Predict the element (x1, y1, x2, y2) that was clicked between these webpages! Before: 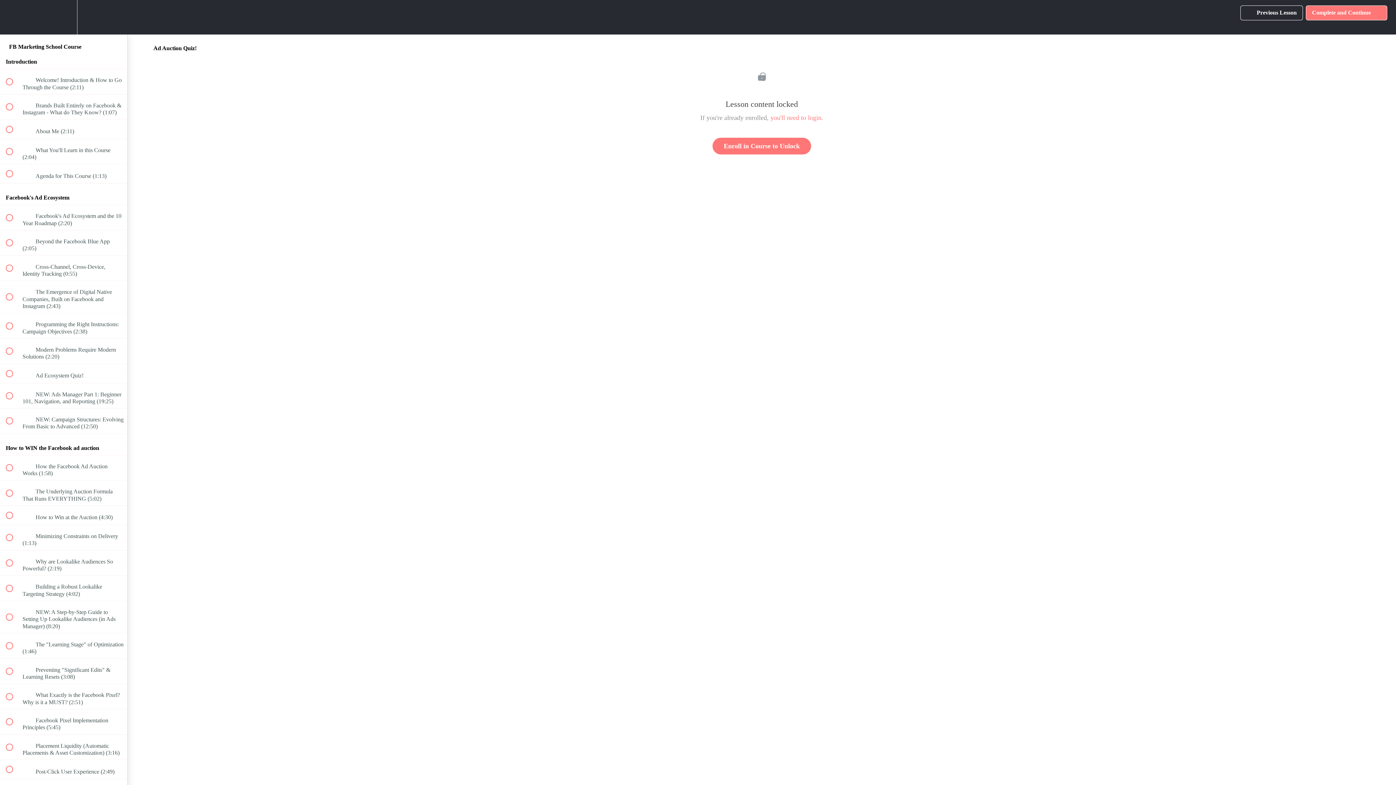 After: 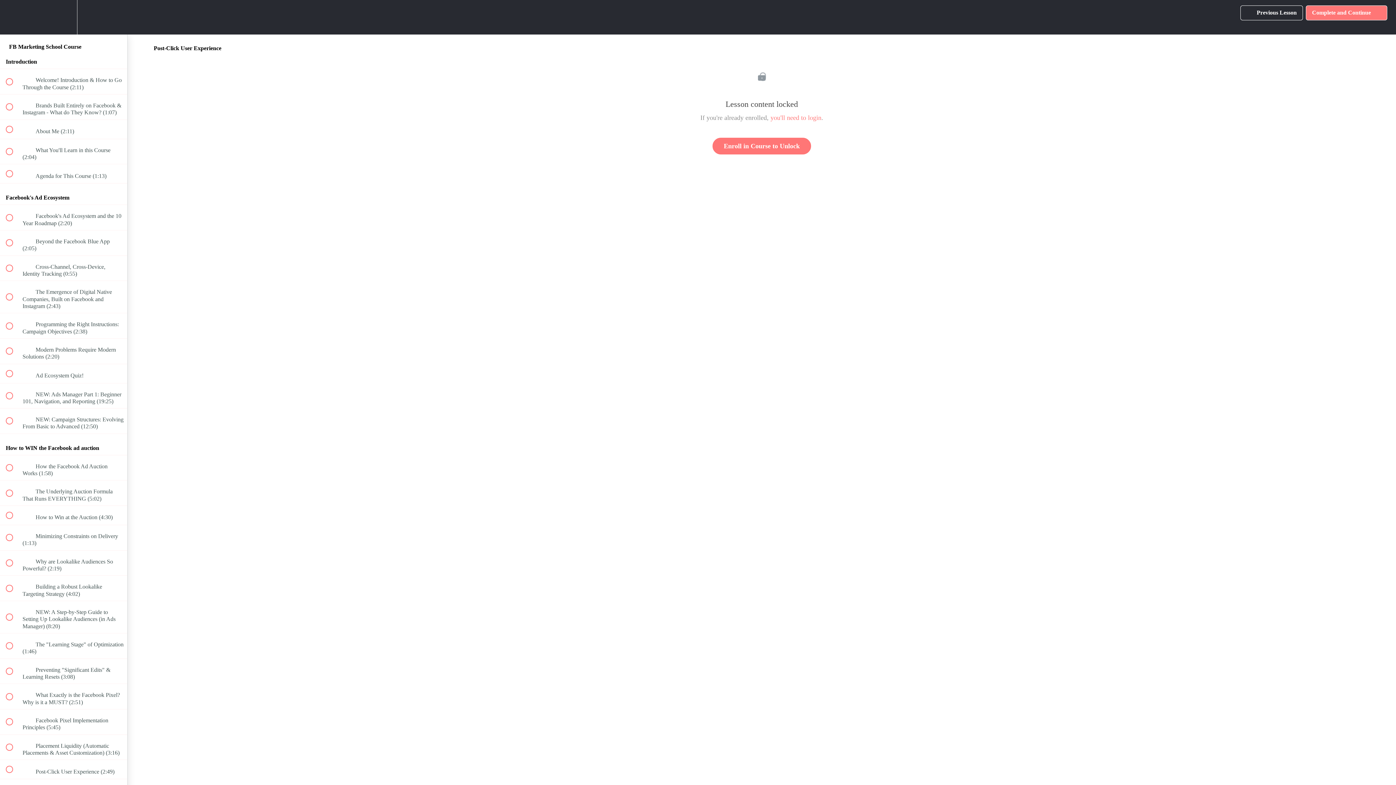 Action: label:  
 Post-Click User Experience (2:49) bbox: (0, 760, 127, 779)